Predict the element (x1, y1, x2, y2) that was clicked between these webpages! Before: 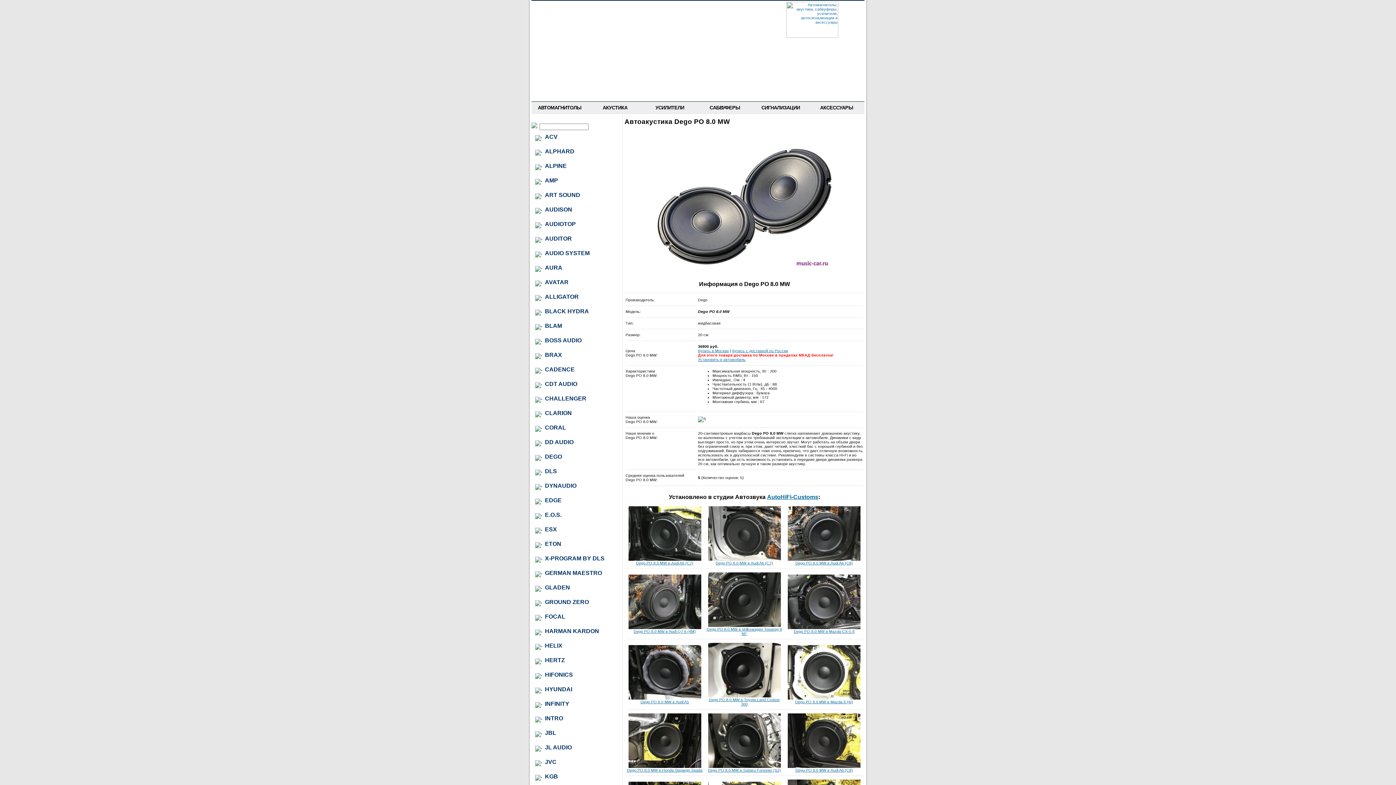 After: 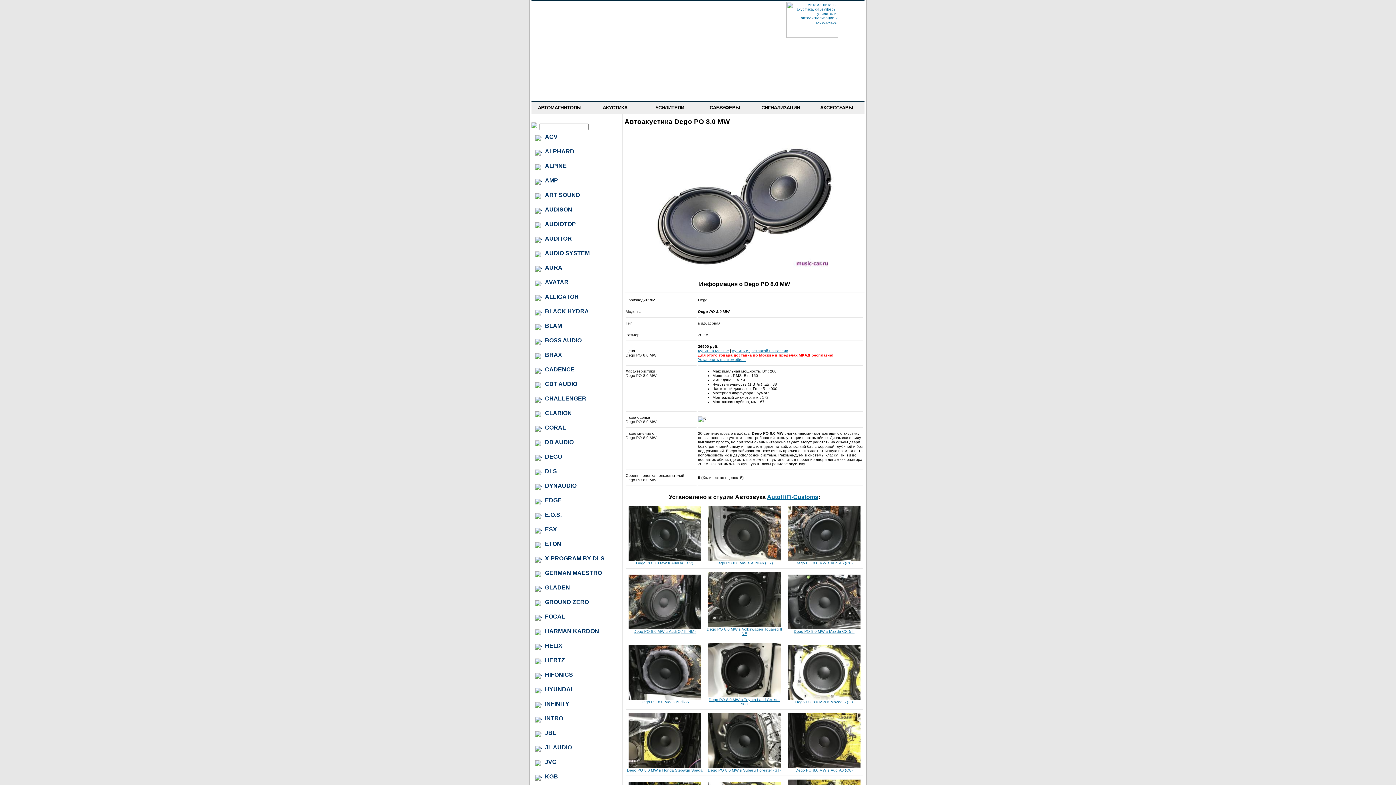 Action: label: 
Dego PO 8.0 MW в Audi A6 (C7) bbox: (628, 557, 701, 565)